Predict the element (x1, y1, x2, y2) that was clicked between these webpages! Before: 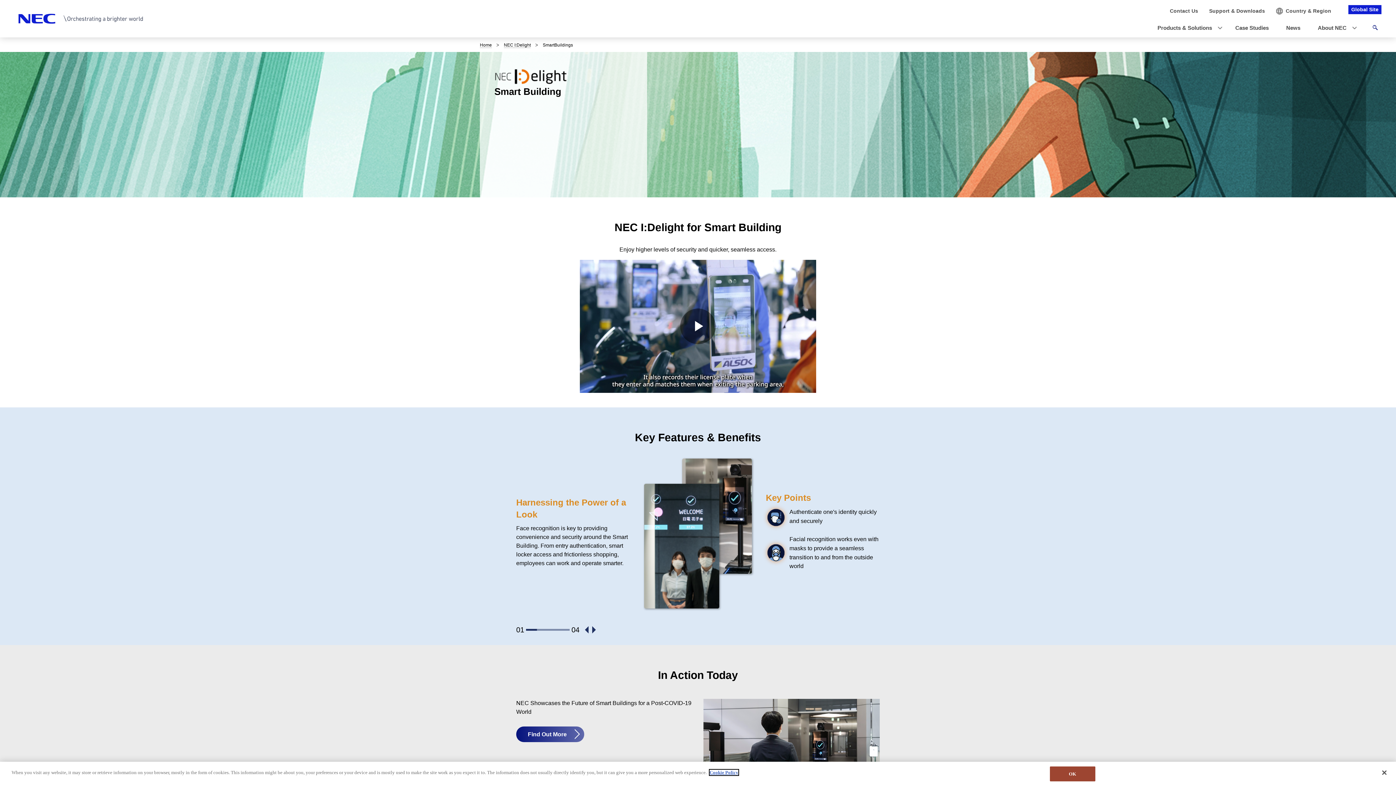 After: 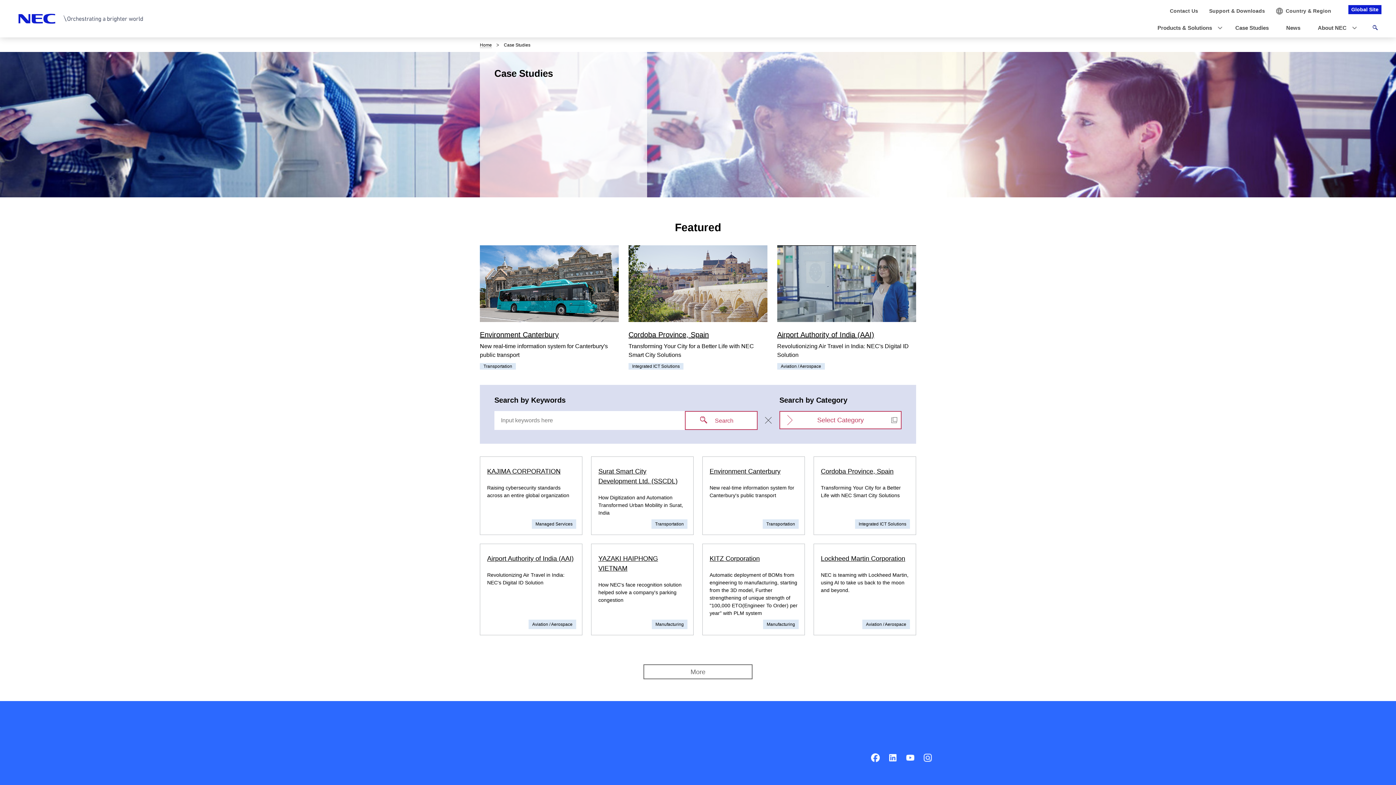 Action: label: Case Studies bbox: (1226, 18, 1277, 37)